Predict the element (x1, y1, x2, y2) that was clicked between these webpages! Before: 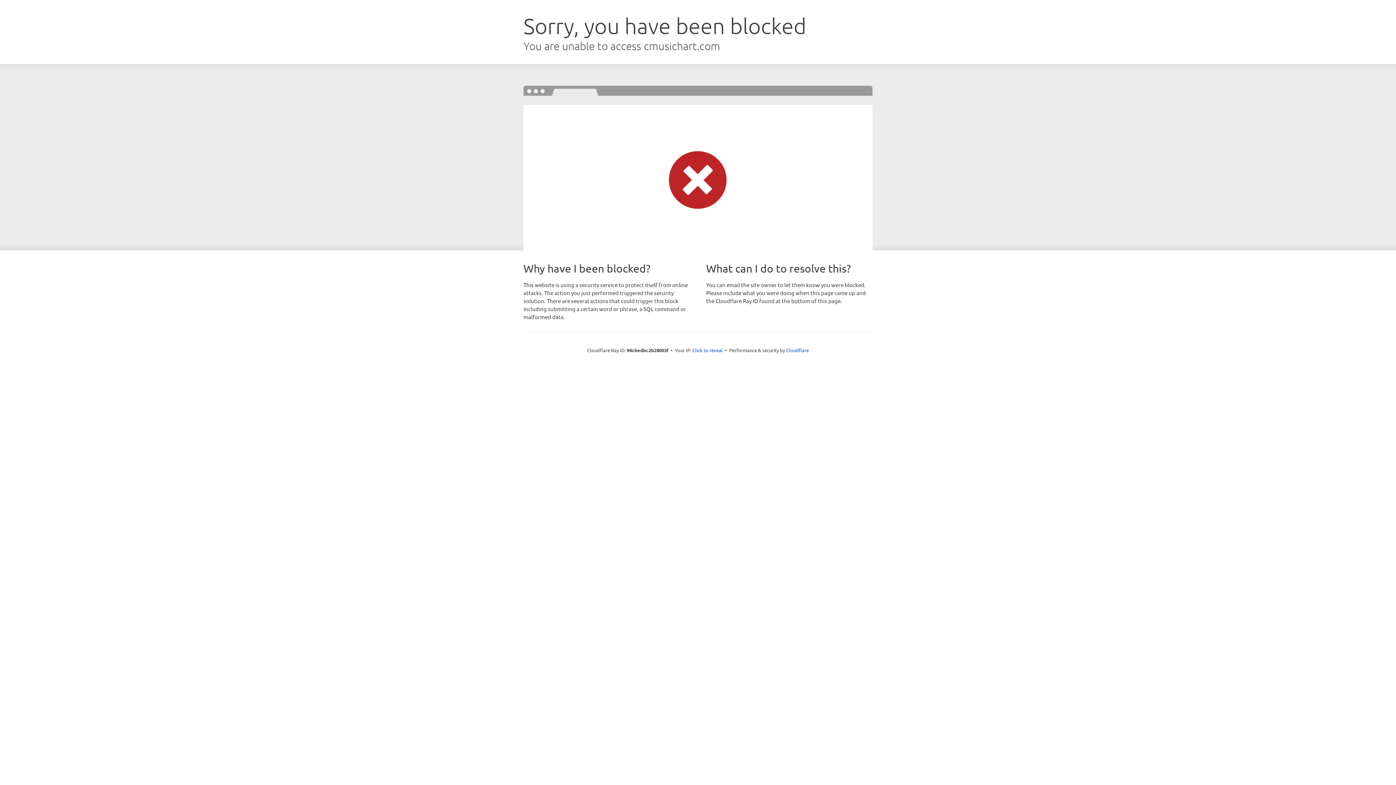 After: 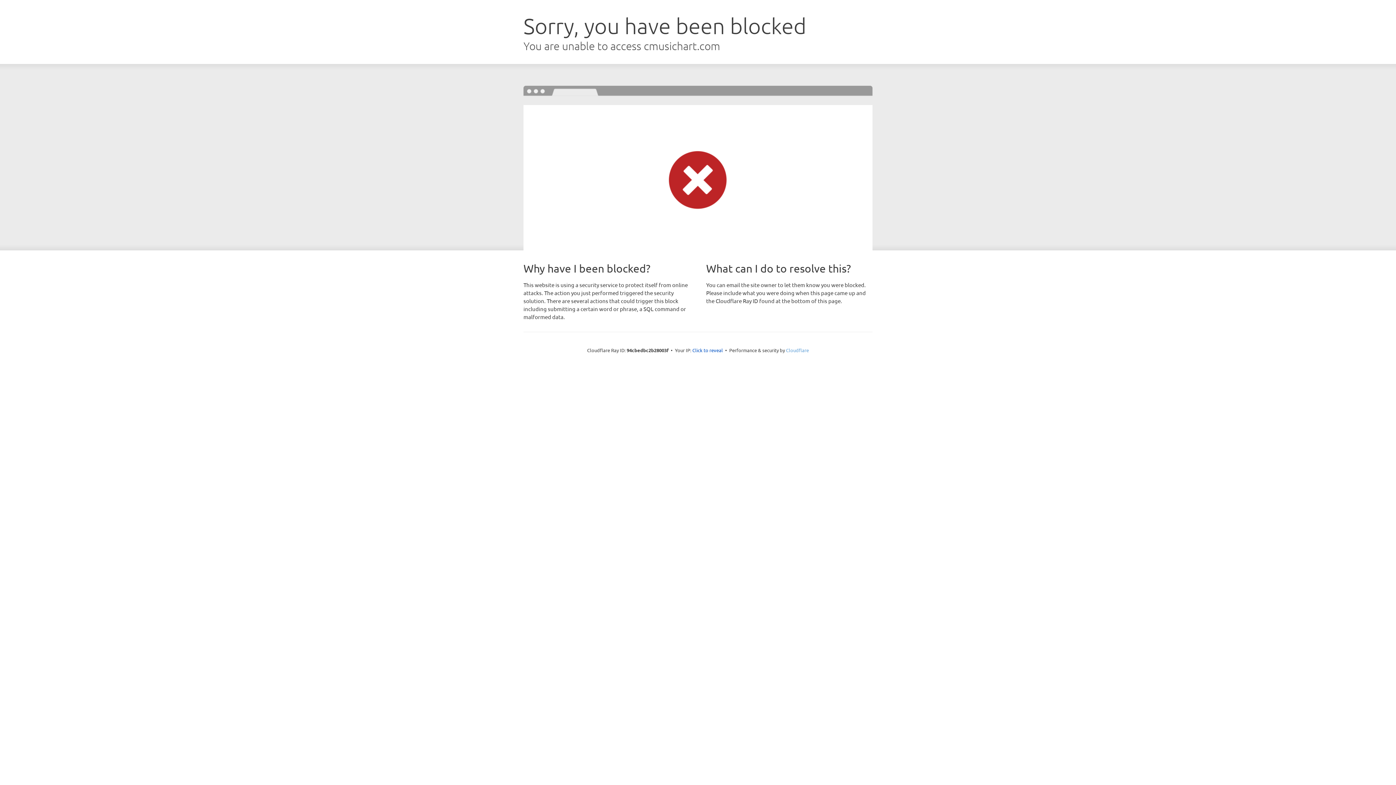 Action: bbox: (786, 347, 809, 353) label: Cloudflare